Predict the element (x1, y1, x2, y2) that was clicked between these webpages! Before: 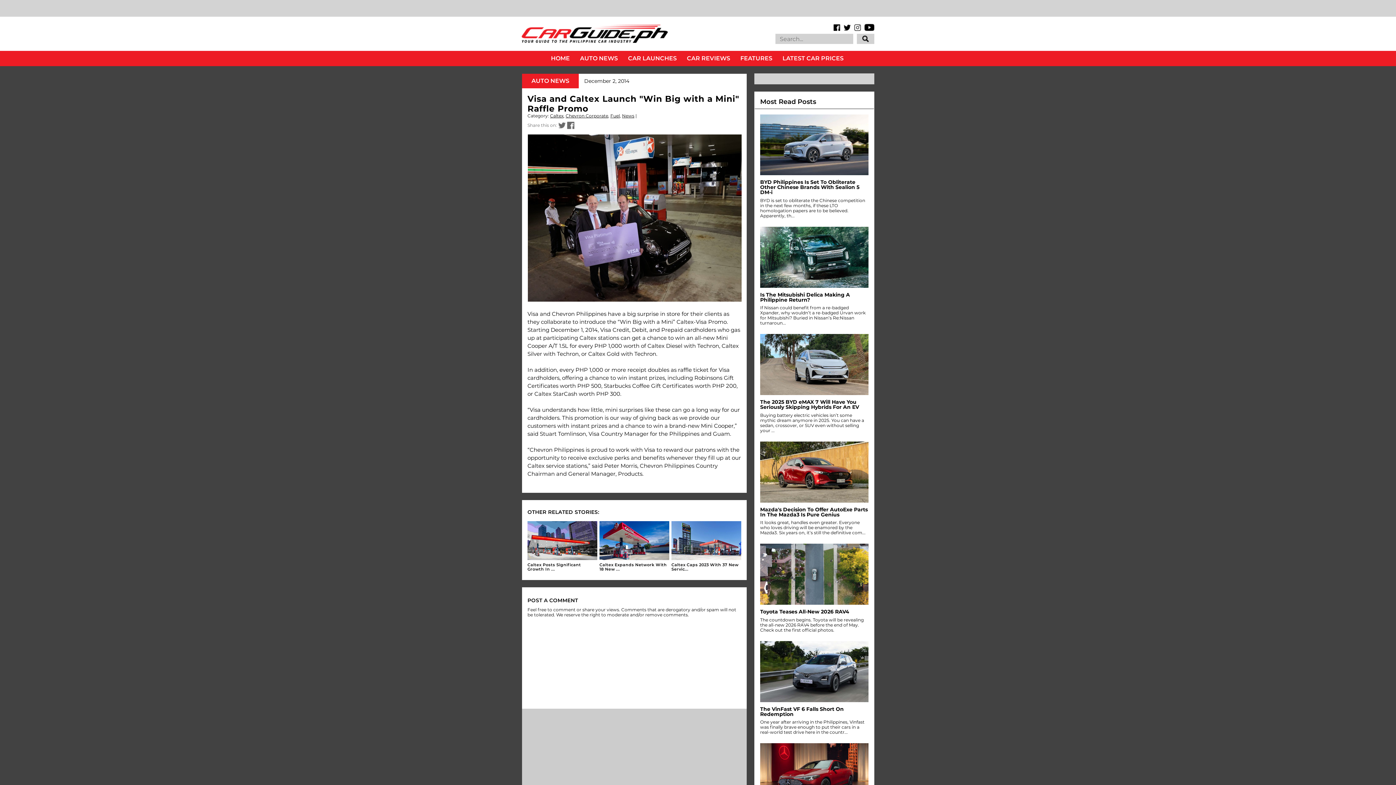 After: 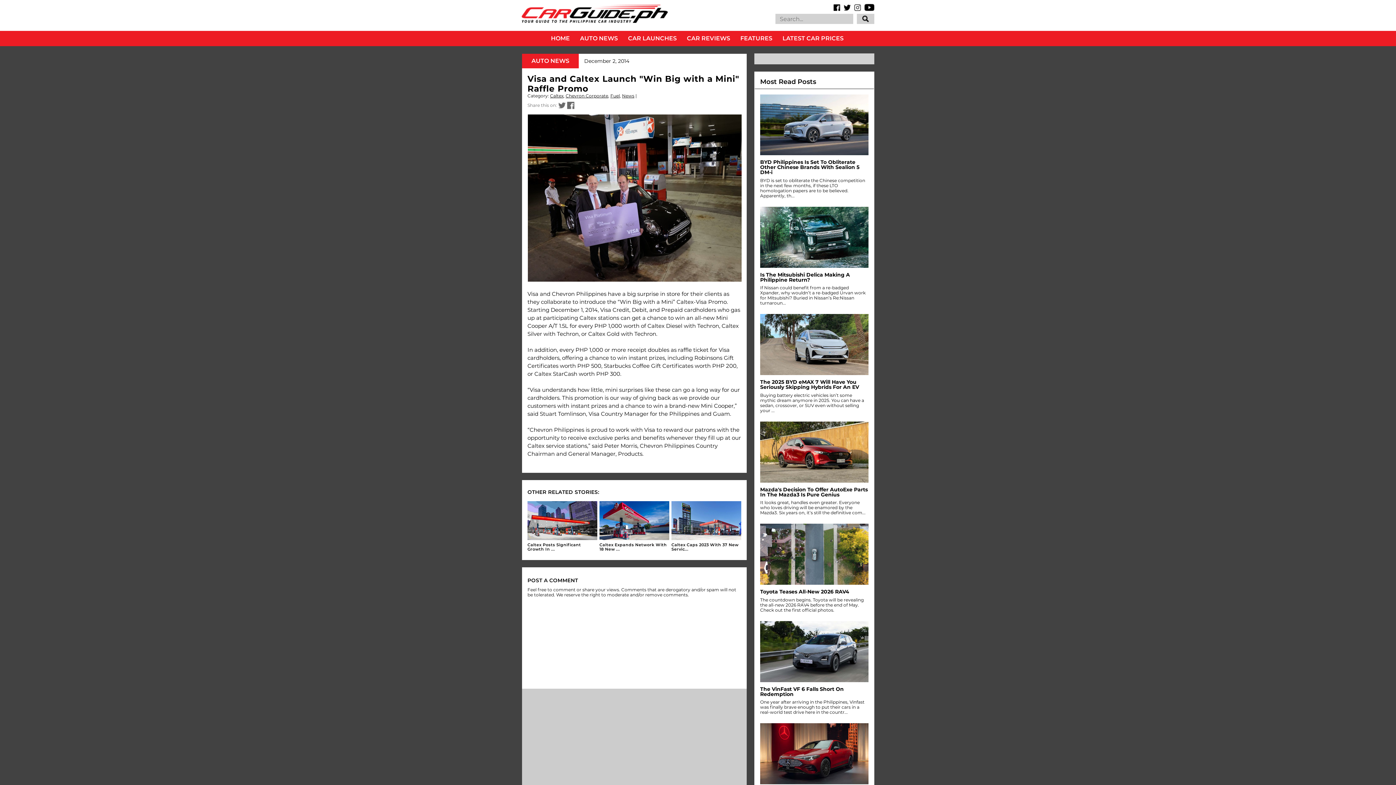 Action: bbox: (760, 743, 868, 805)